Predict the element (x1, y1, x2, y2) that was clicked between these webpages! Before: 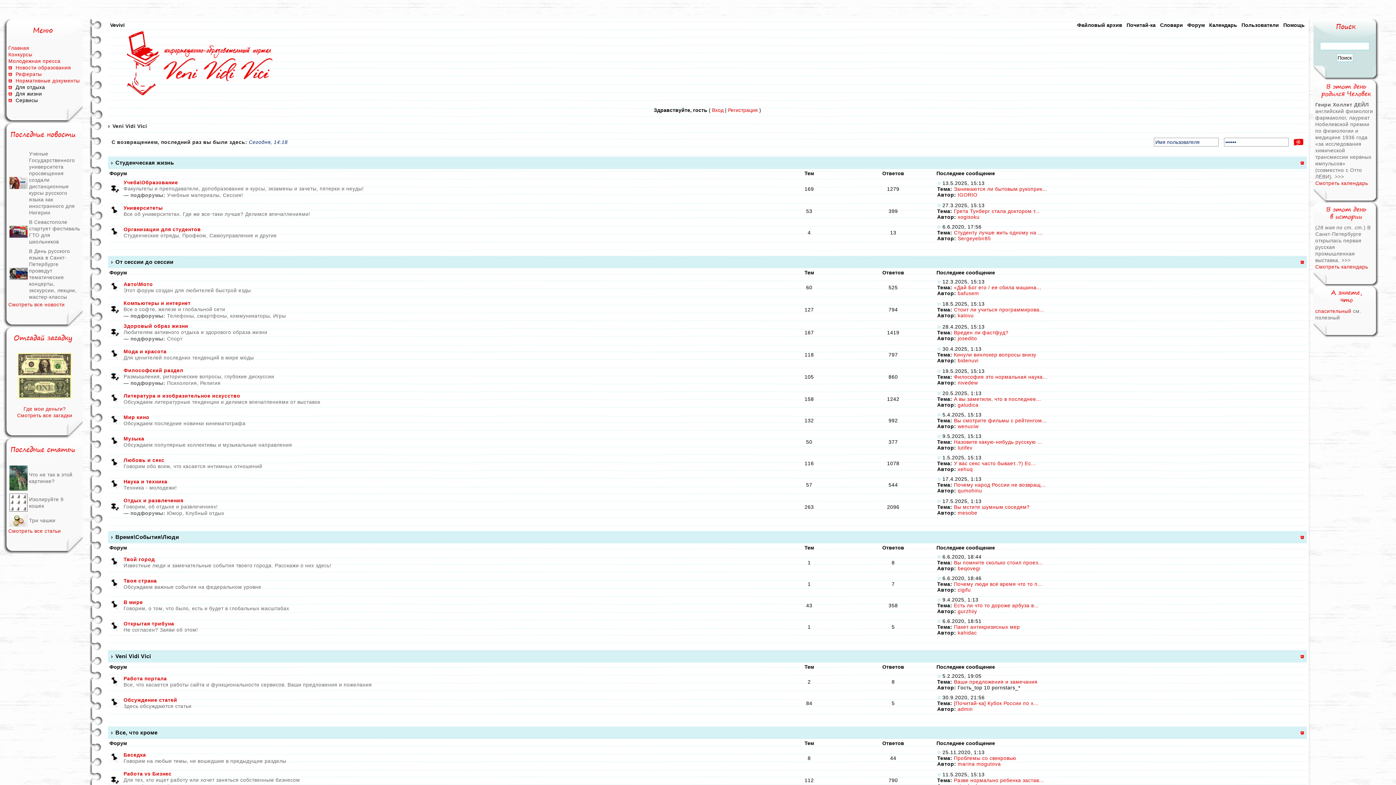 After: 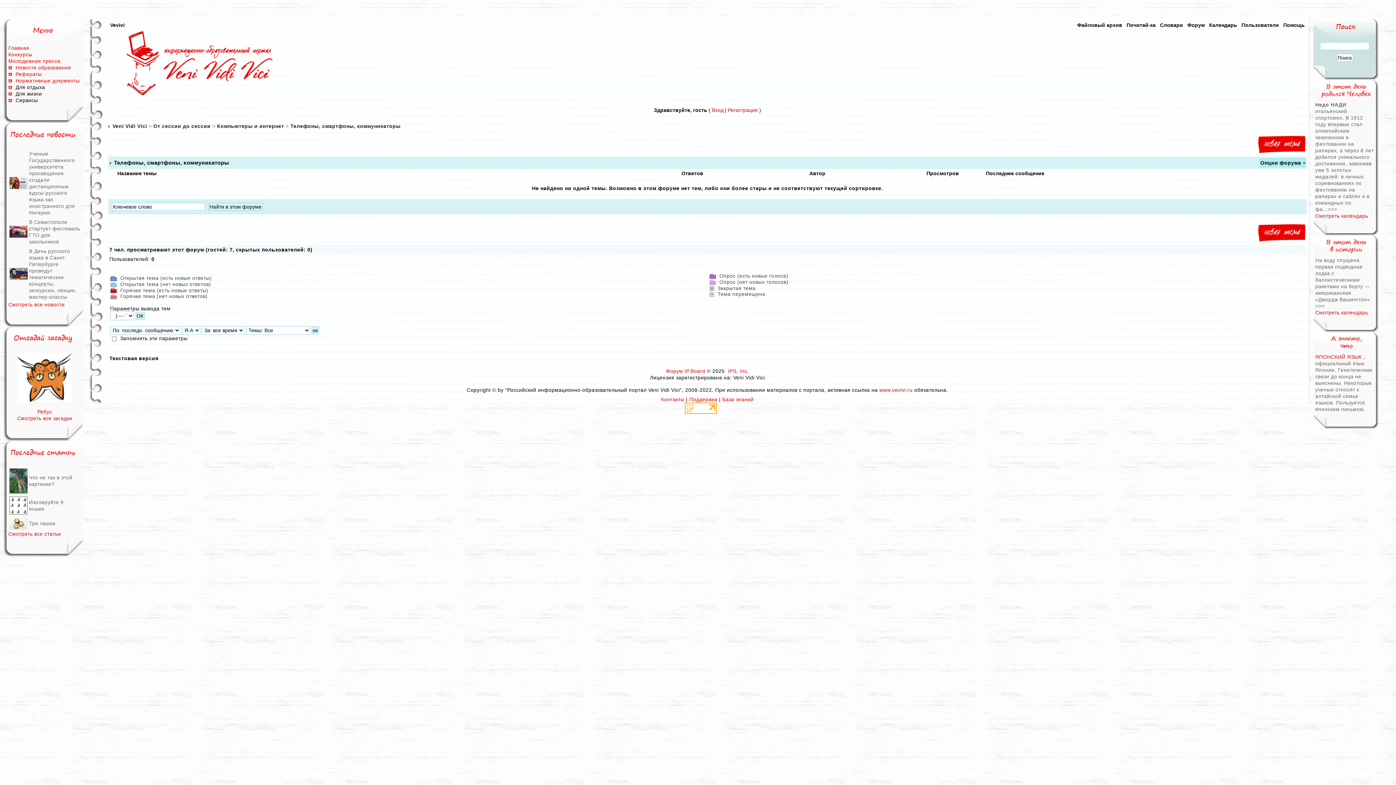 Action: bbox: (167, 313, 270, 318) label: Телефоны, смартфоны, коммуникаторы